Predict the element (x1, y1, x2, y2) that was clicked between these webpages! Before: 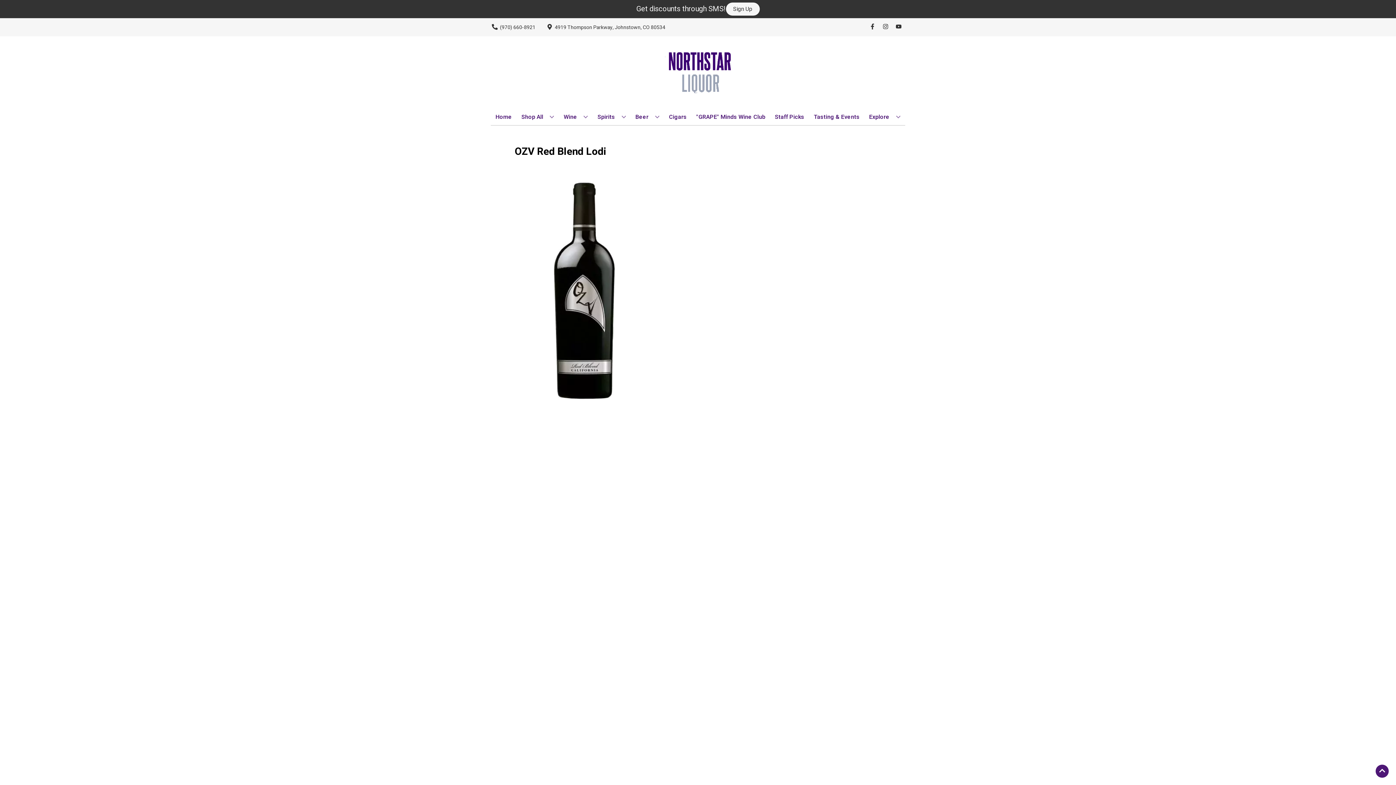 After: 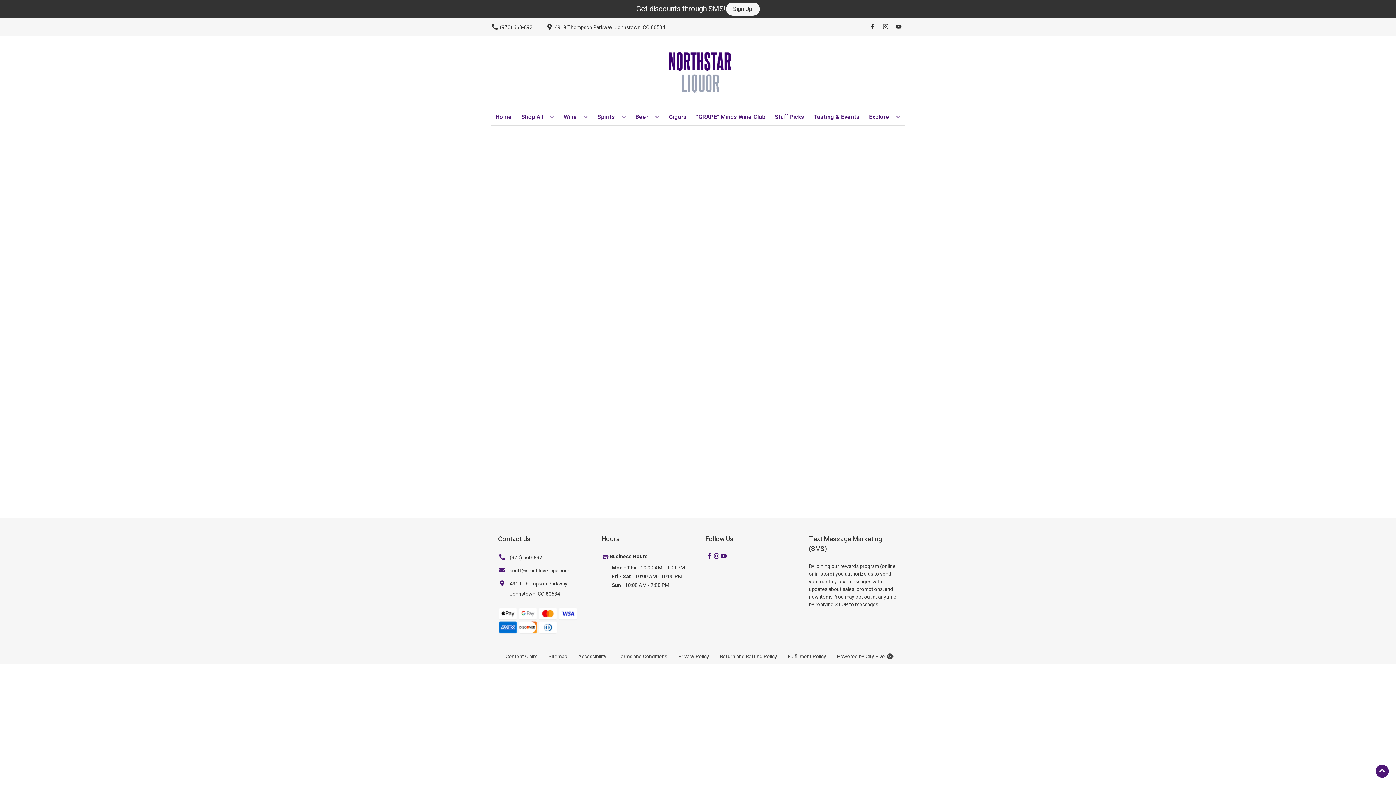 Action: label: Home bbox: (492, 109, 514, 125)